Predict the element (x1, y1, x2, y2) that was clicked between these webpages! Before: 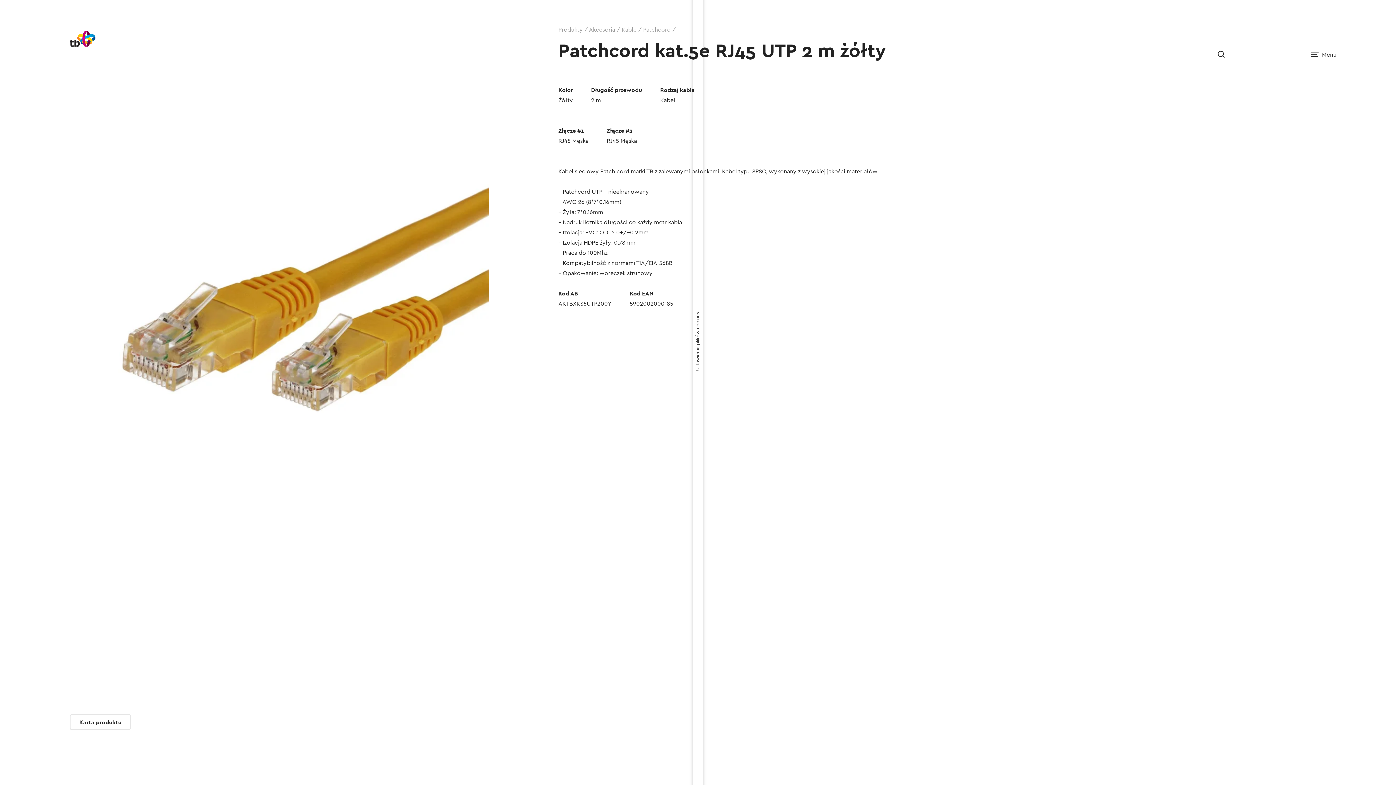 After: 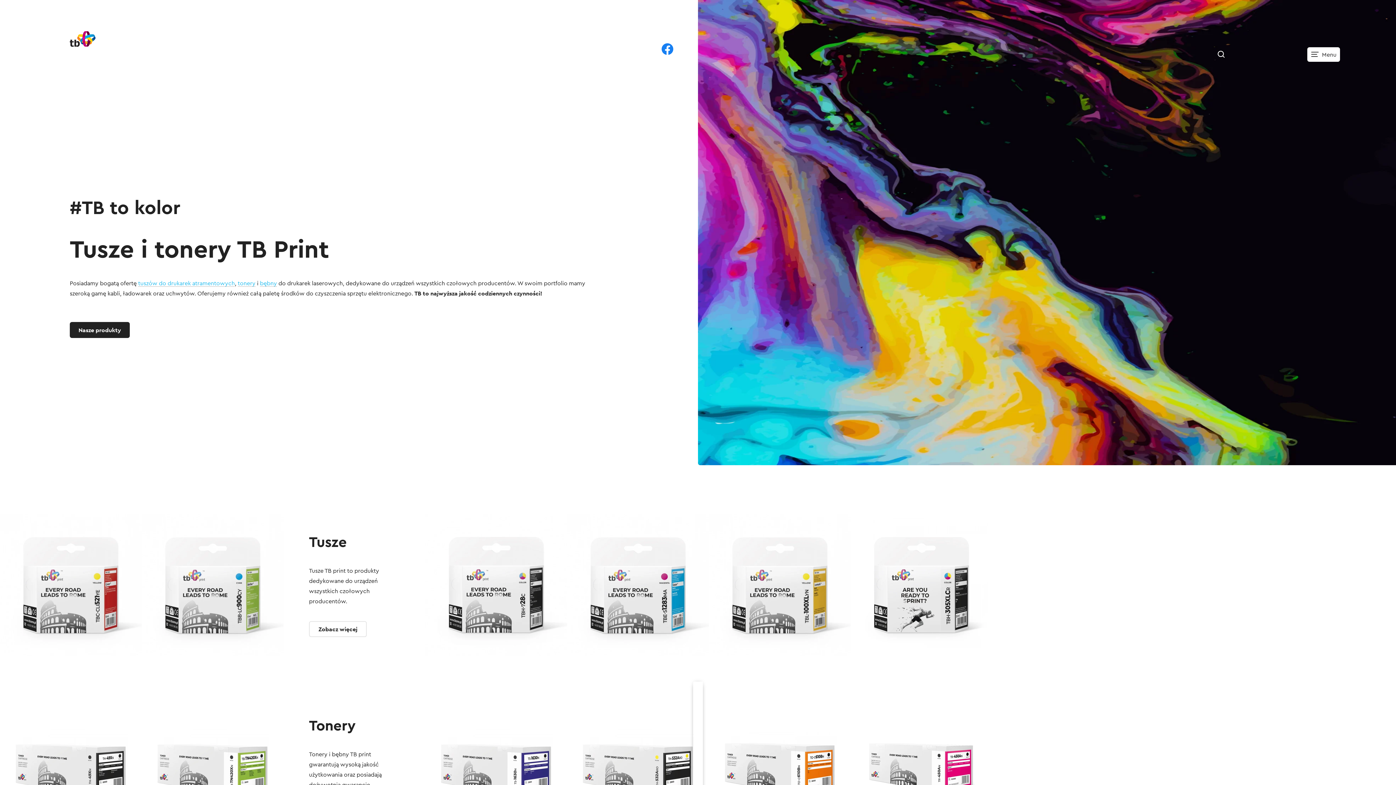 Action: bbox: (69, 31, 96, 47) label: Strefa TB